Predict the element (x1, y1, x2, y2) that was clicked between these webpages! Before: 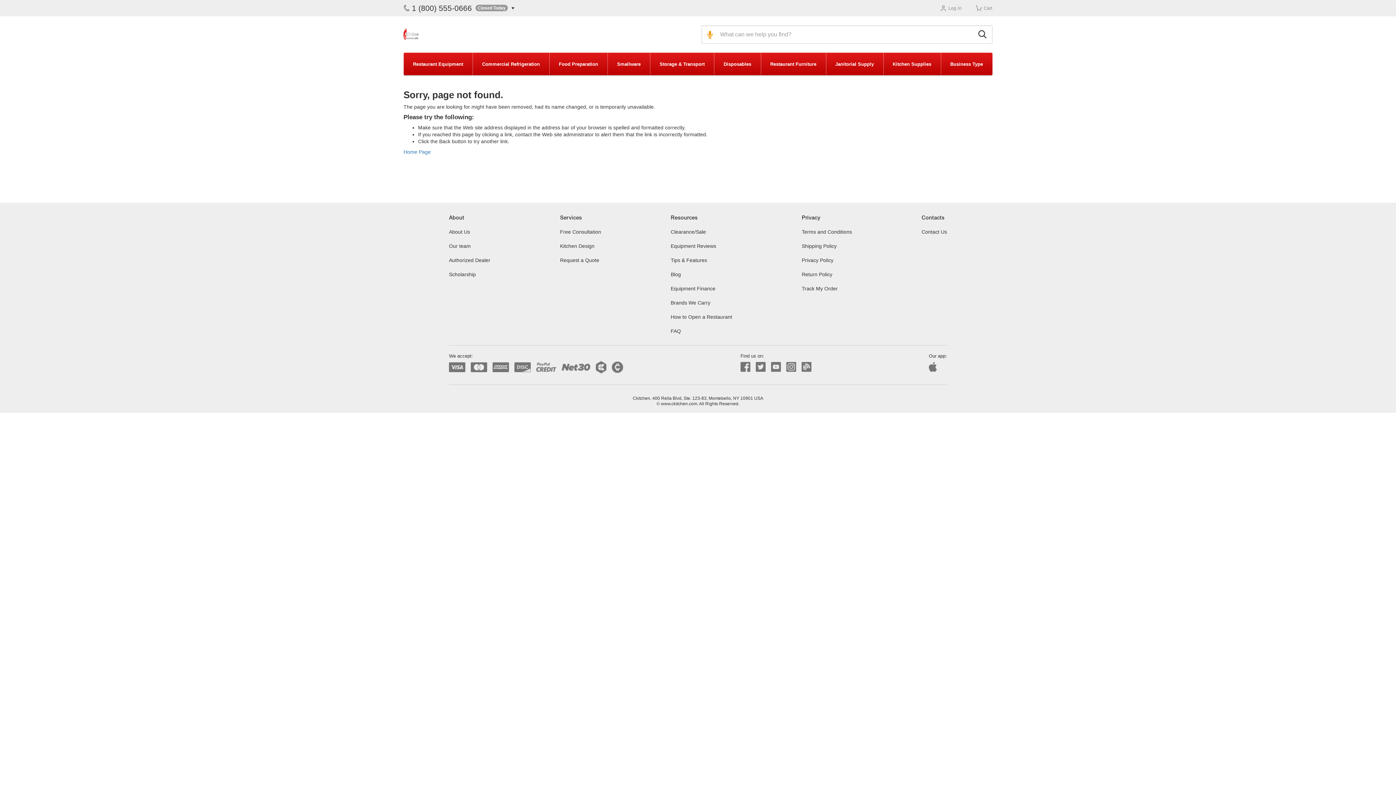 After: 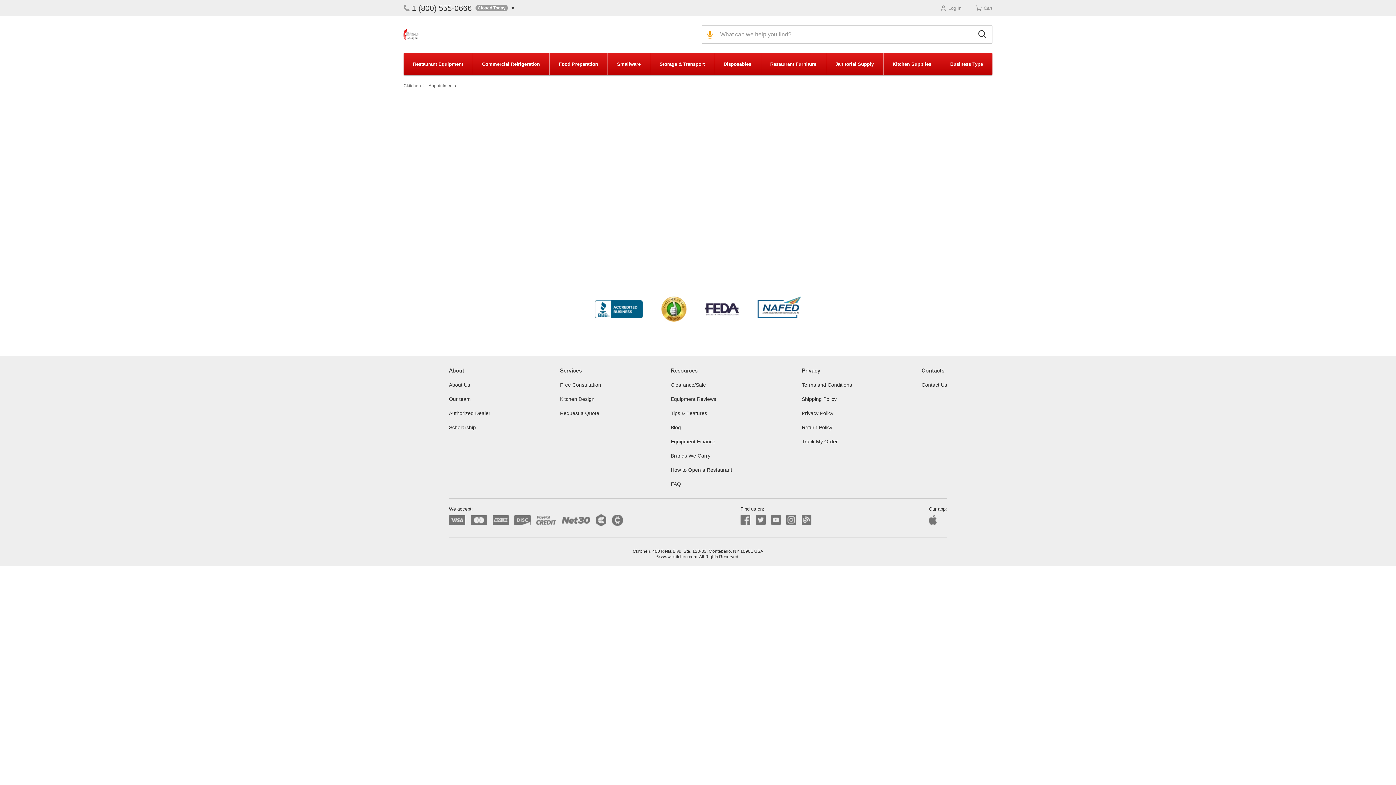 Action: bbox: (560, 229, 601, 234) label: Free Consultation